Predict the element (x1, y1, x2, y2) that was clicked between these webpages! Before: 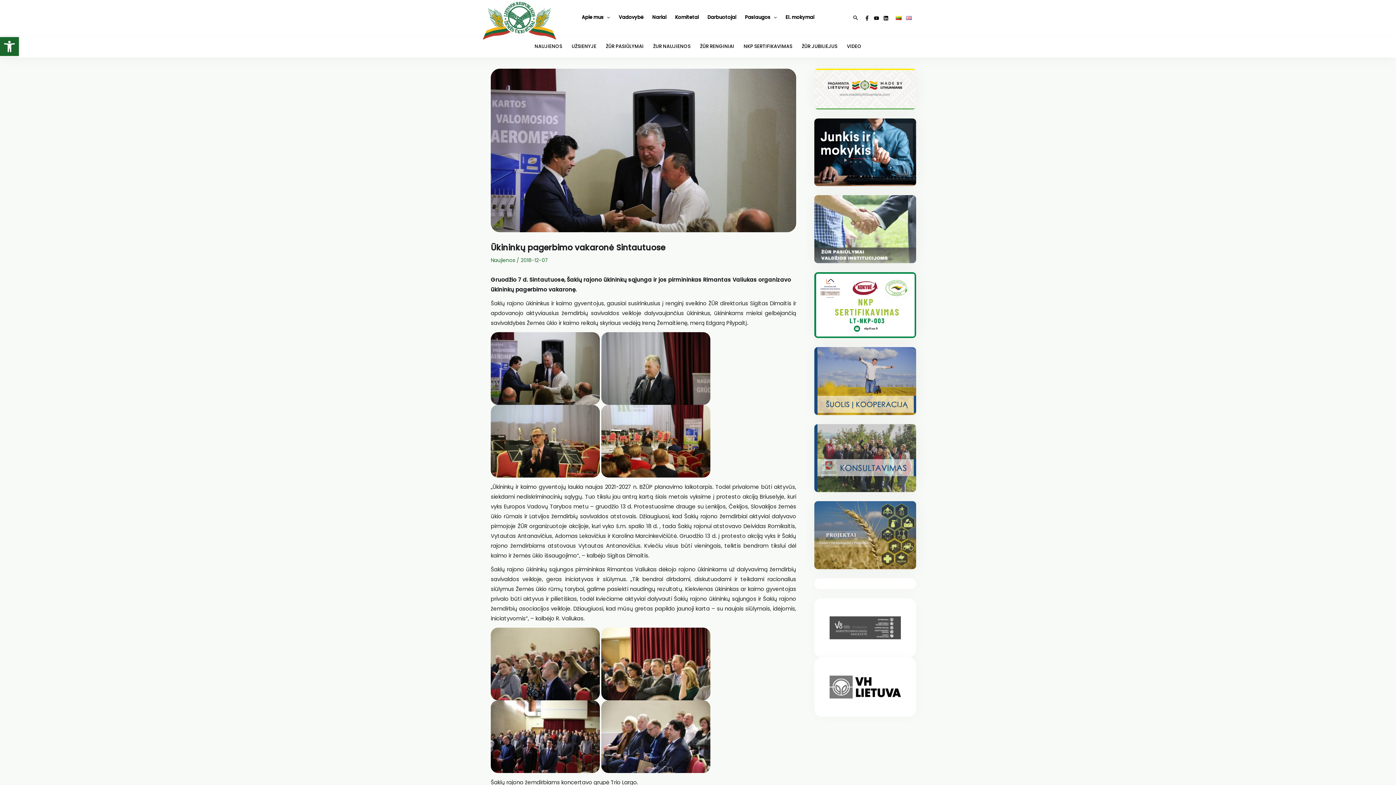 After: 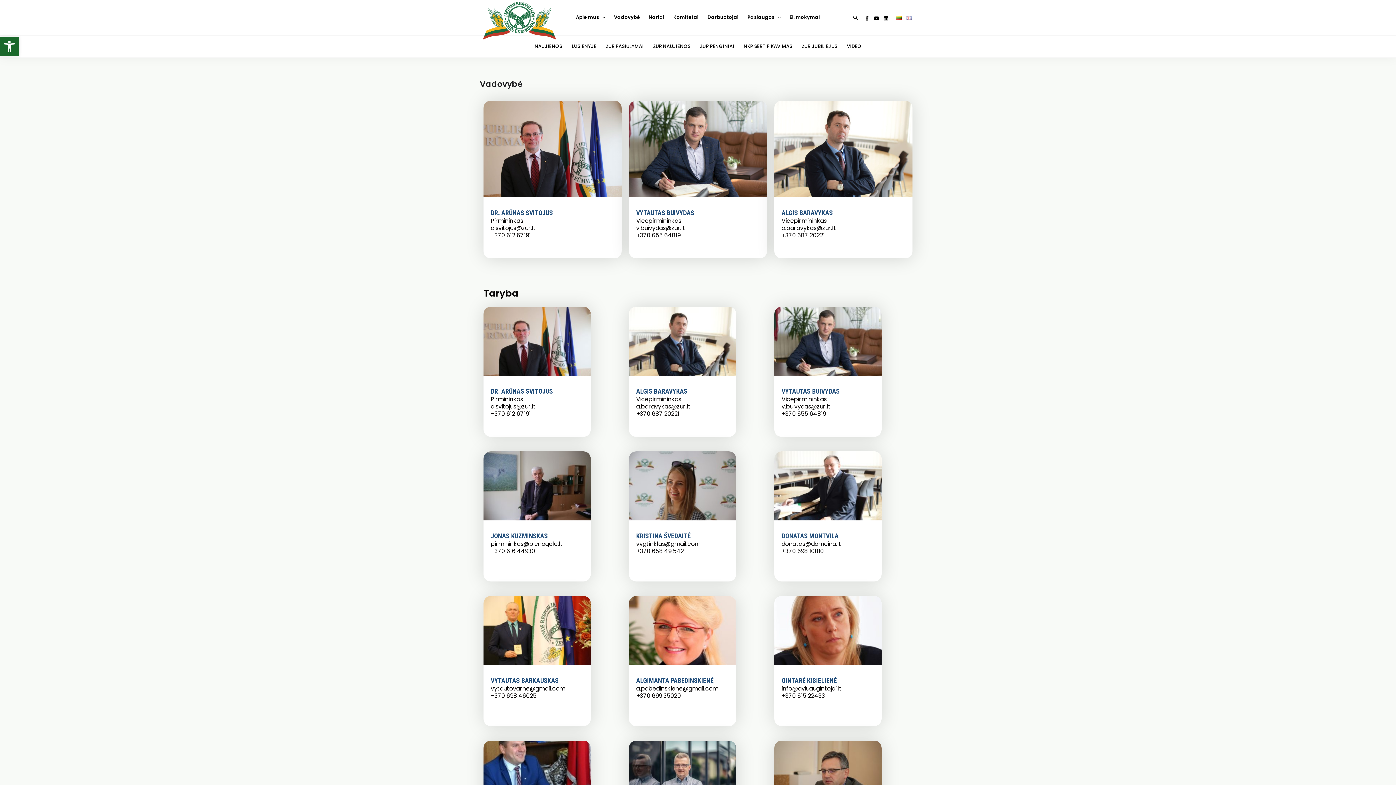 Action: label: Vadovybė bbox: (614, 9, 648, 25)